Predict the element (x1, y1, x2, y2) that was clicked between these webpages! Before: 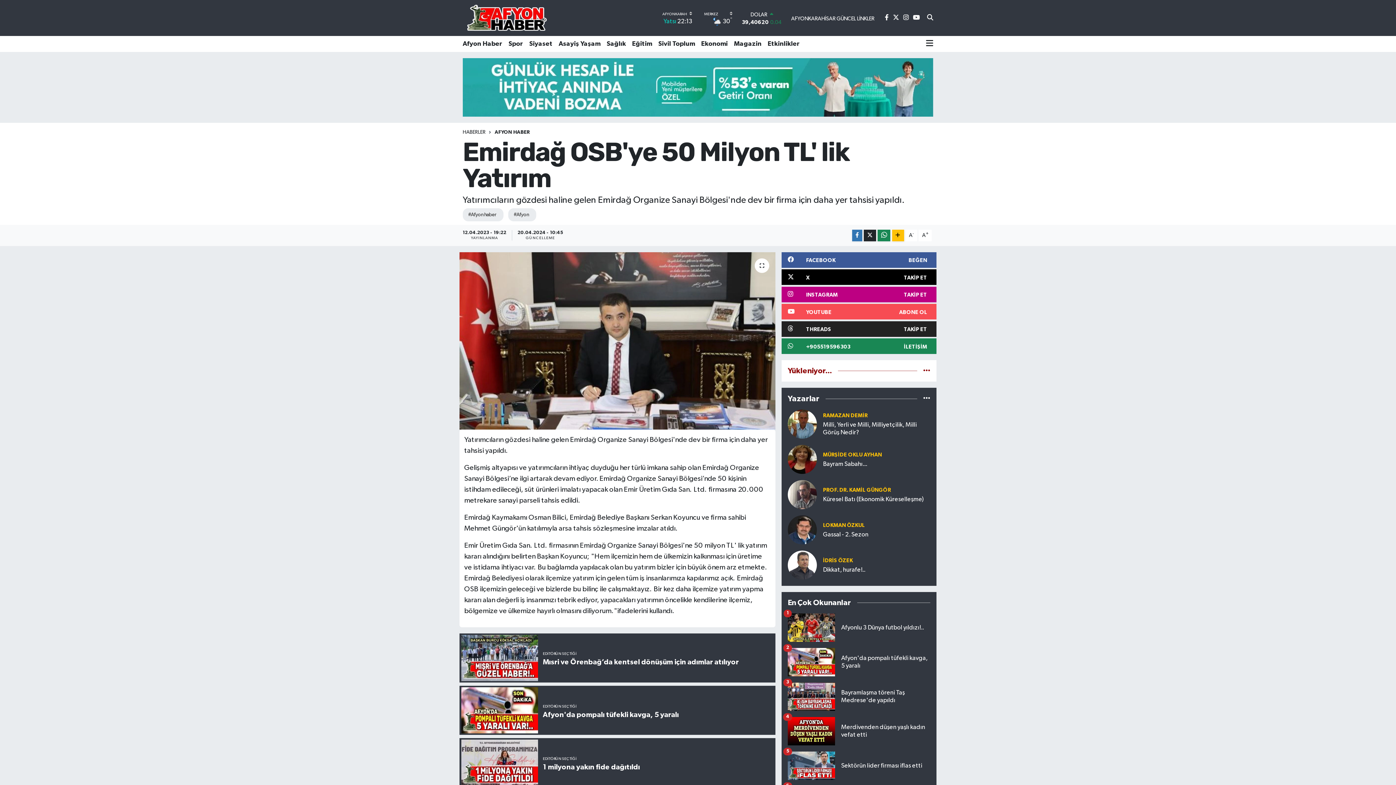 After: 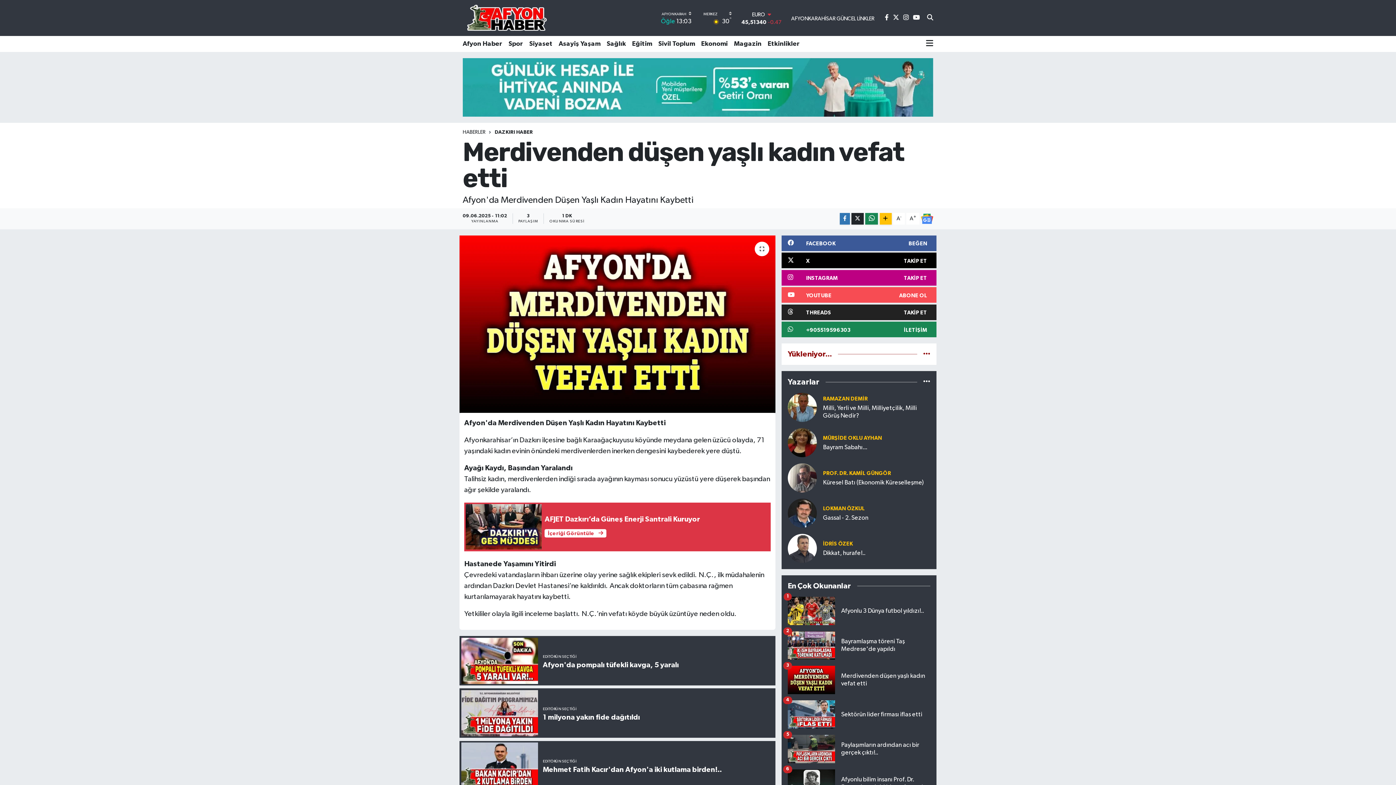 Action: label: Merdivenden düşen yaşlı kadın vefat etti
4 bbox: (787, 717, 930, 752)